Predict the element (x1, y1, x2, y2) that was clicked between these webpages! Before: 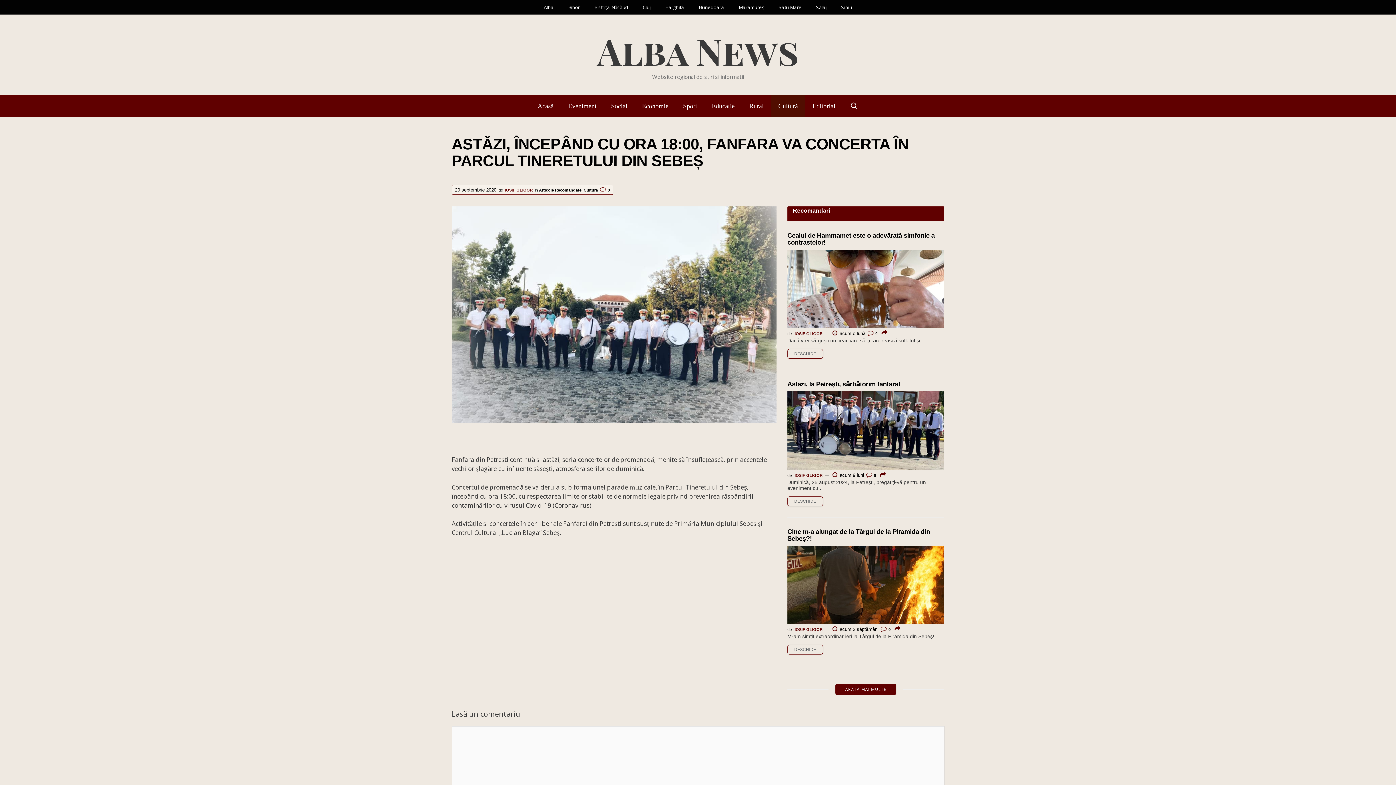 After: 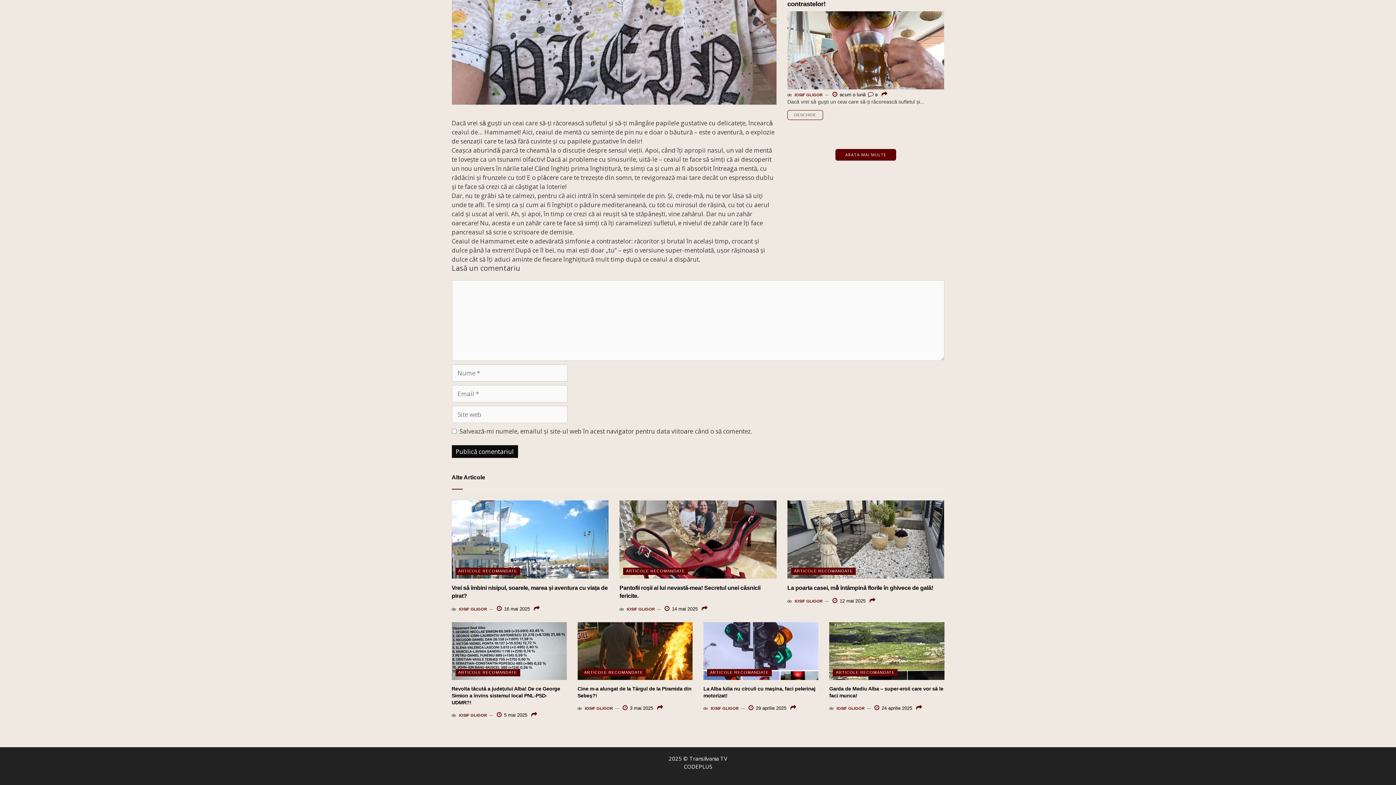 Action: label:  0 bbox: (867, 331, 877, 335)